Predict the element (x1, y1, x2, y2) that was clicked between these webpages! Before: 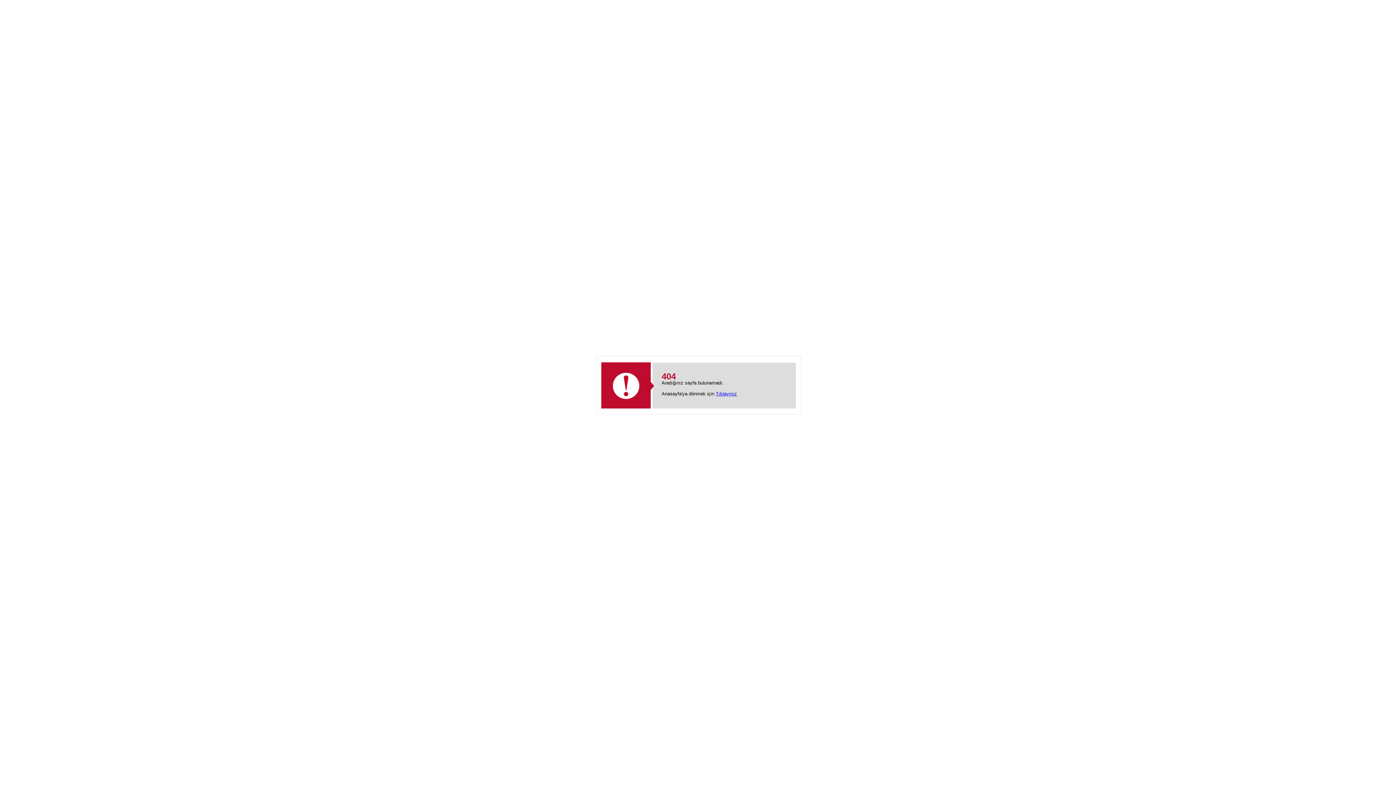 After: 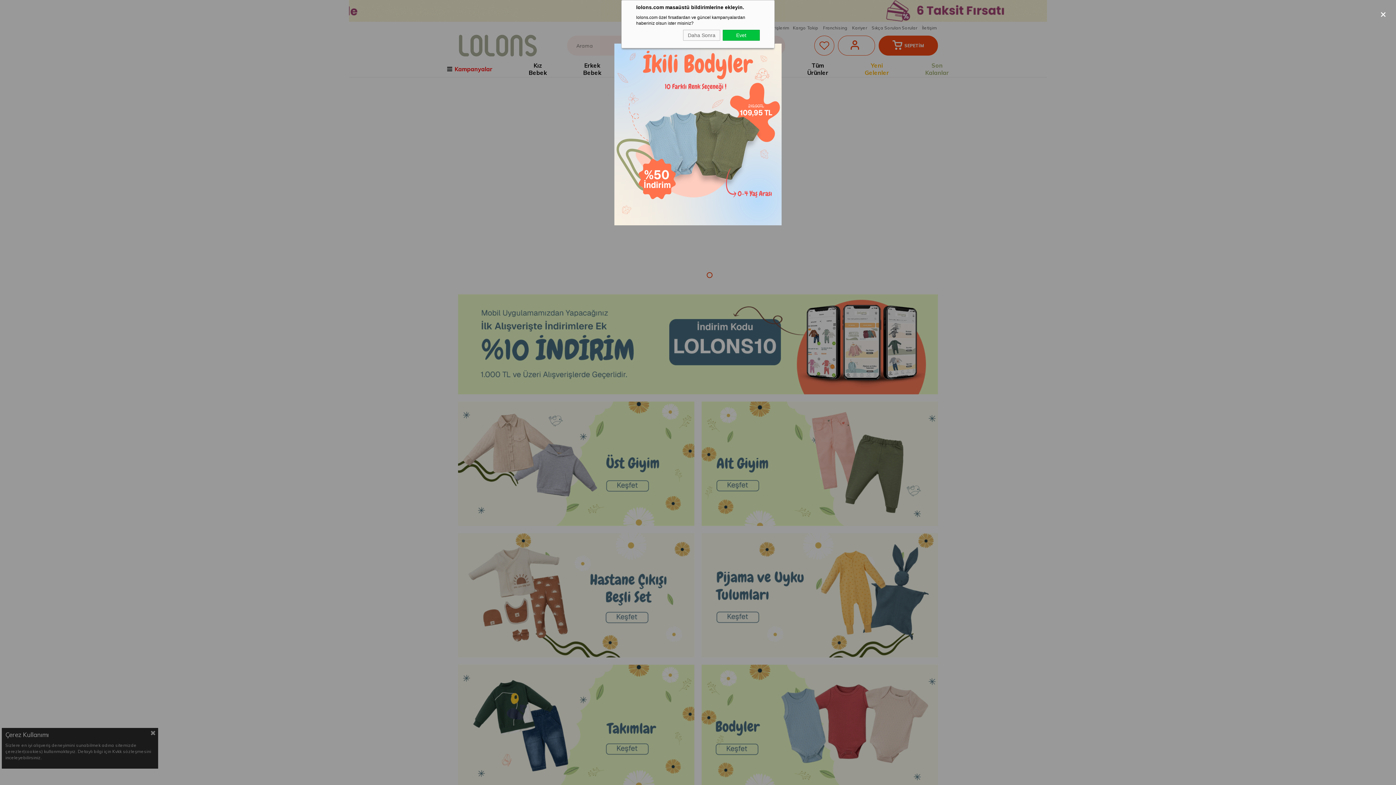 Action: bbox: (716, 391, 737, 396) label: Tıklayınız